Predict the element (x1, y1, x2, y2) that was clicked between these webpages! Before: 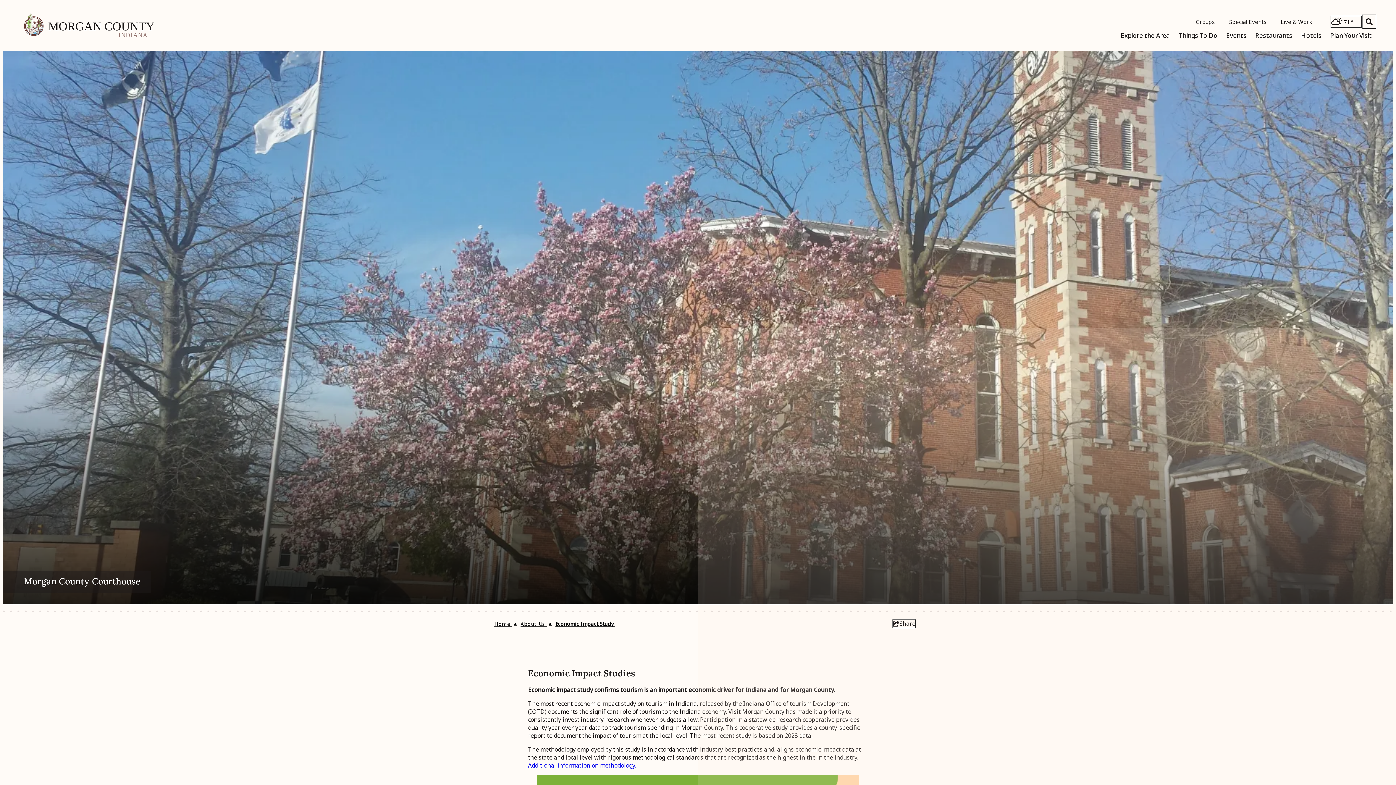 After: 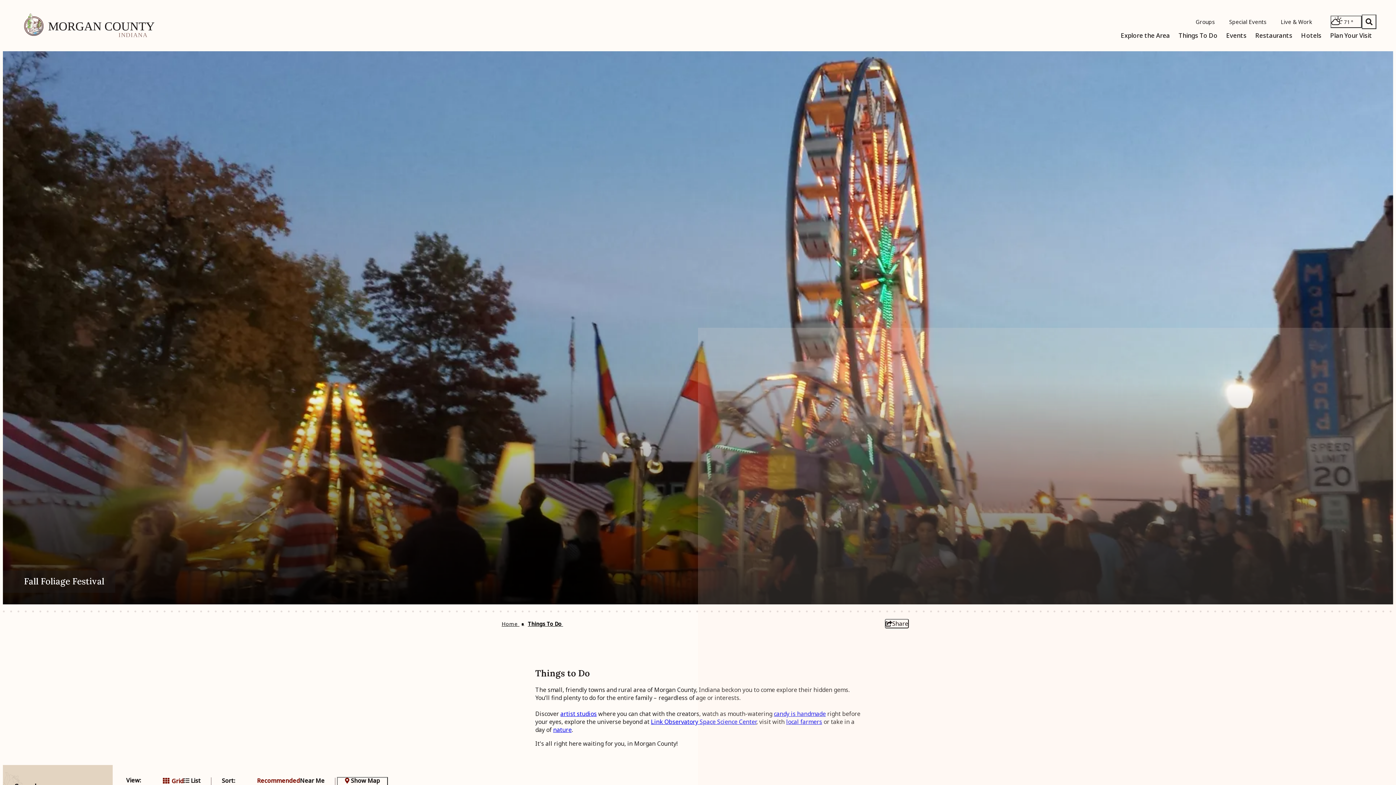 Action: label: Things To Do bbox: (1174, 30, 1222, 41)